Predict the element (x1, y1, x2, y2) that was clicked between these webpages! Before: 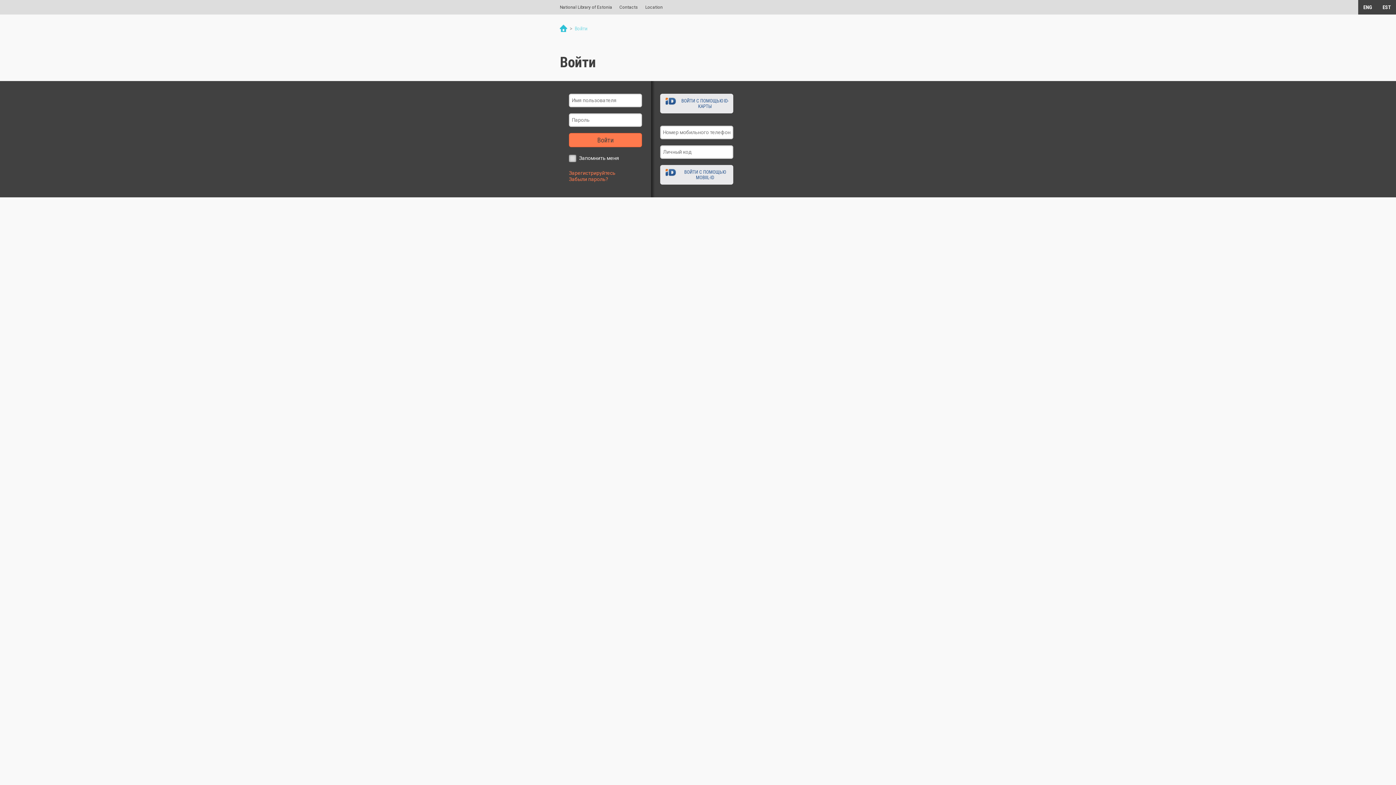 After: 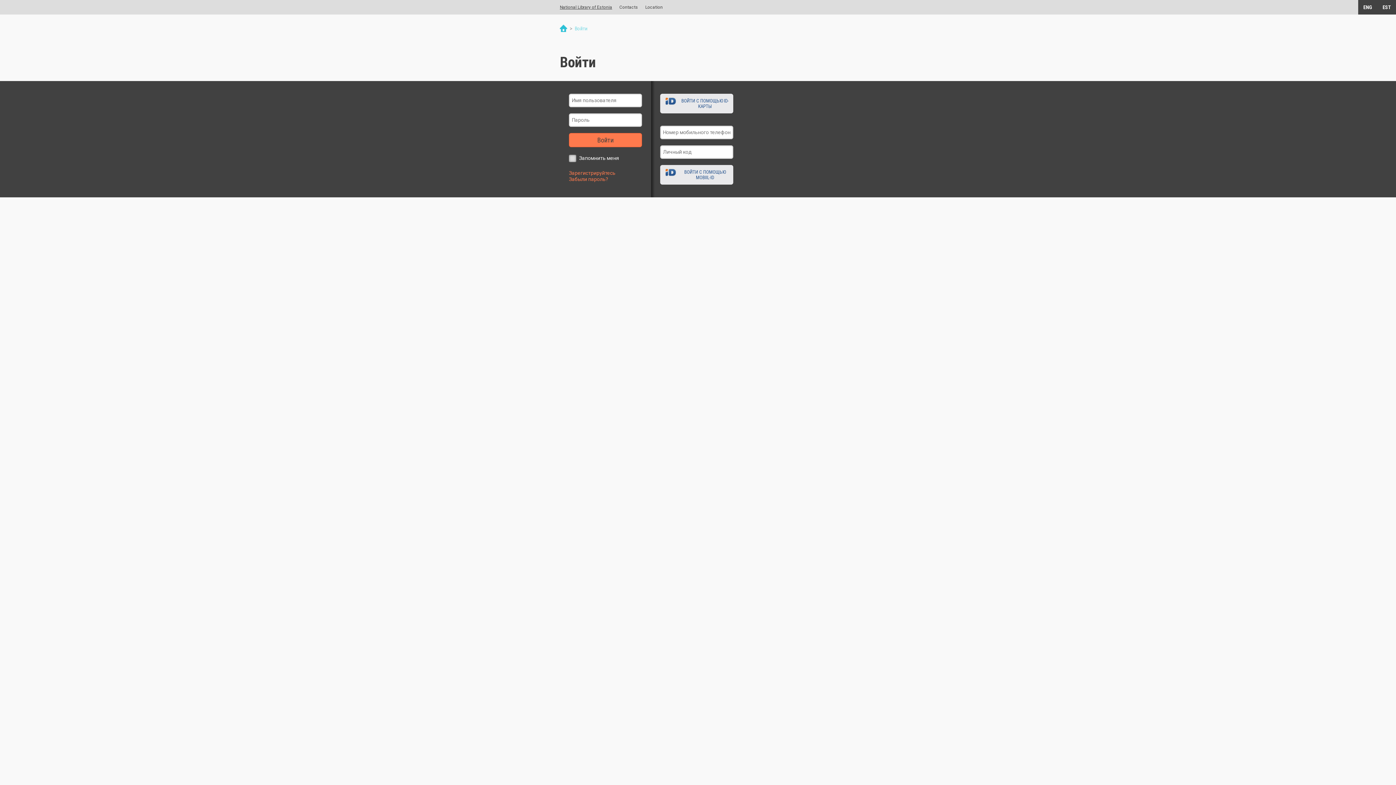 Action: bbox: (560, 0, 619, 14) label: National Library of Estonia